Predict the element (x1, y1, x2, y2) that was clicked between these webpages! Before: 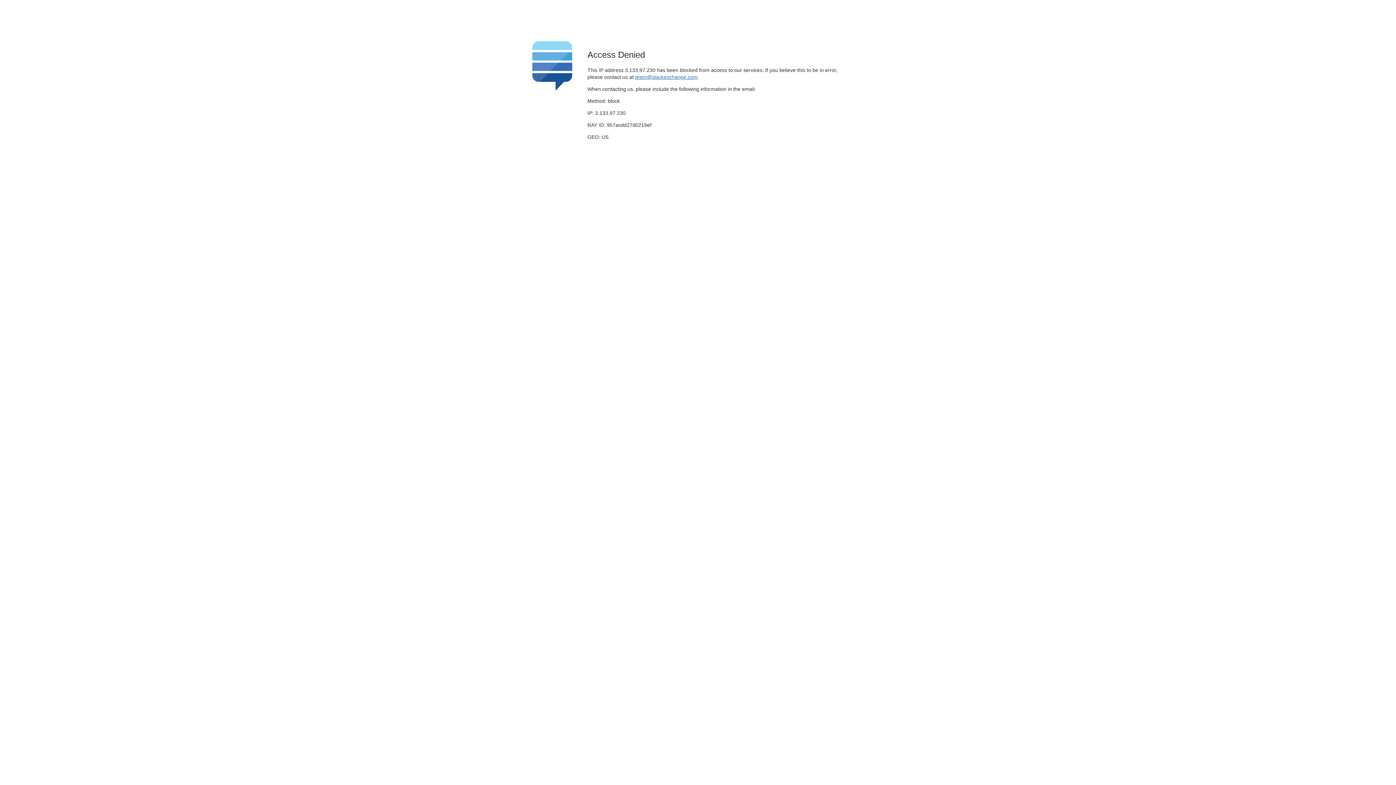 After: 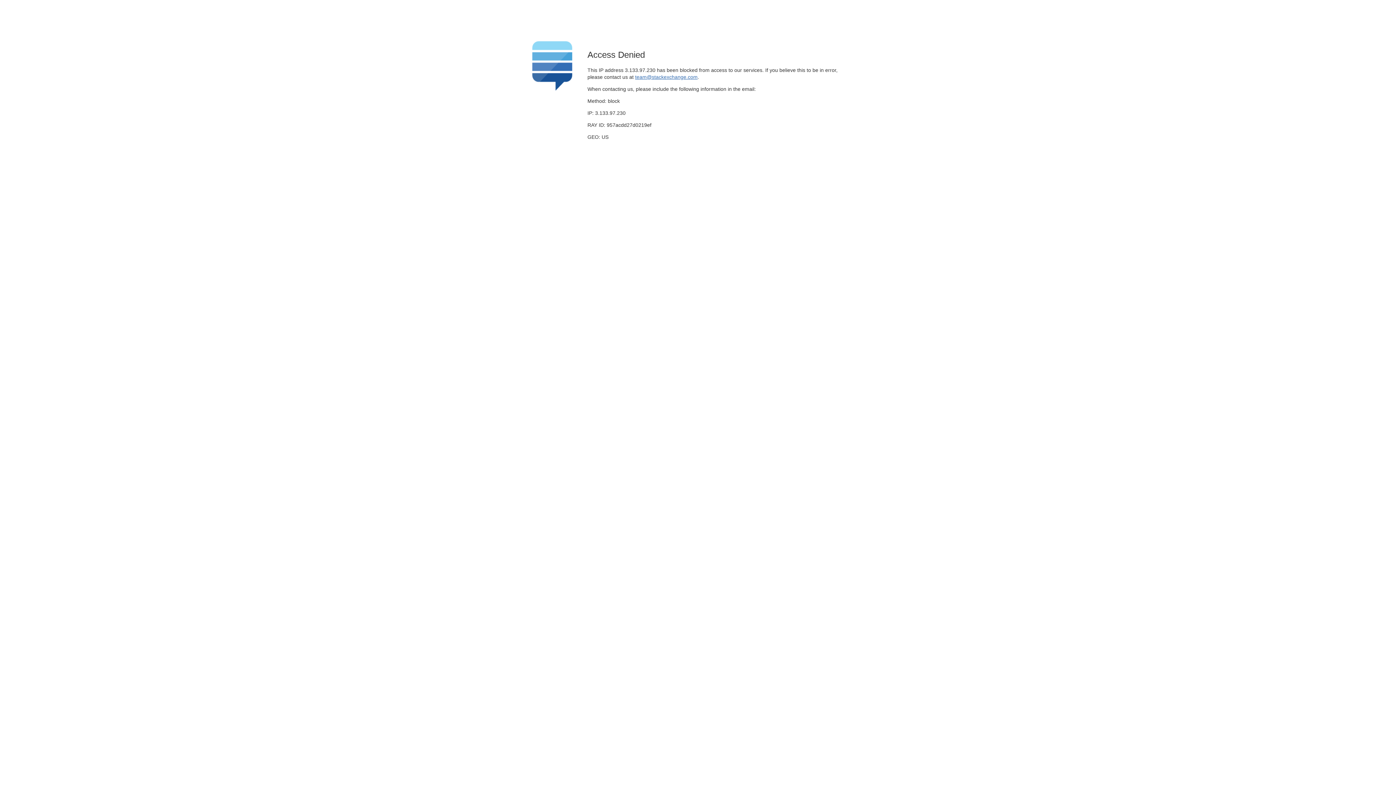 Action: bbox: (635, 74, 697, 79) label: team@stackexchange.com